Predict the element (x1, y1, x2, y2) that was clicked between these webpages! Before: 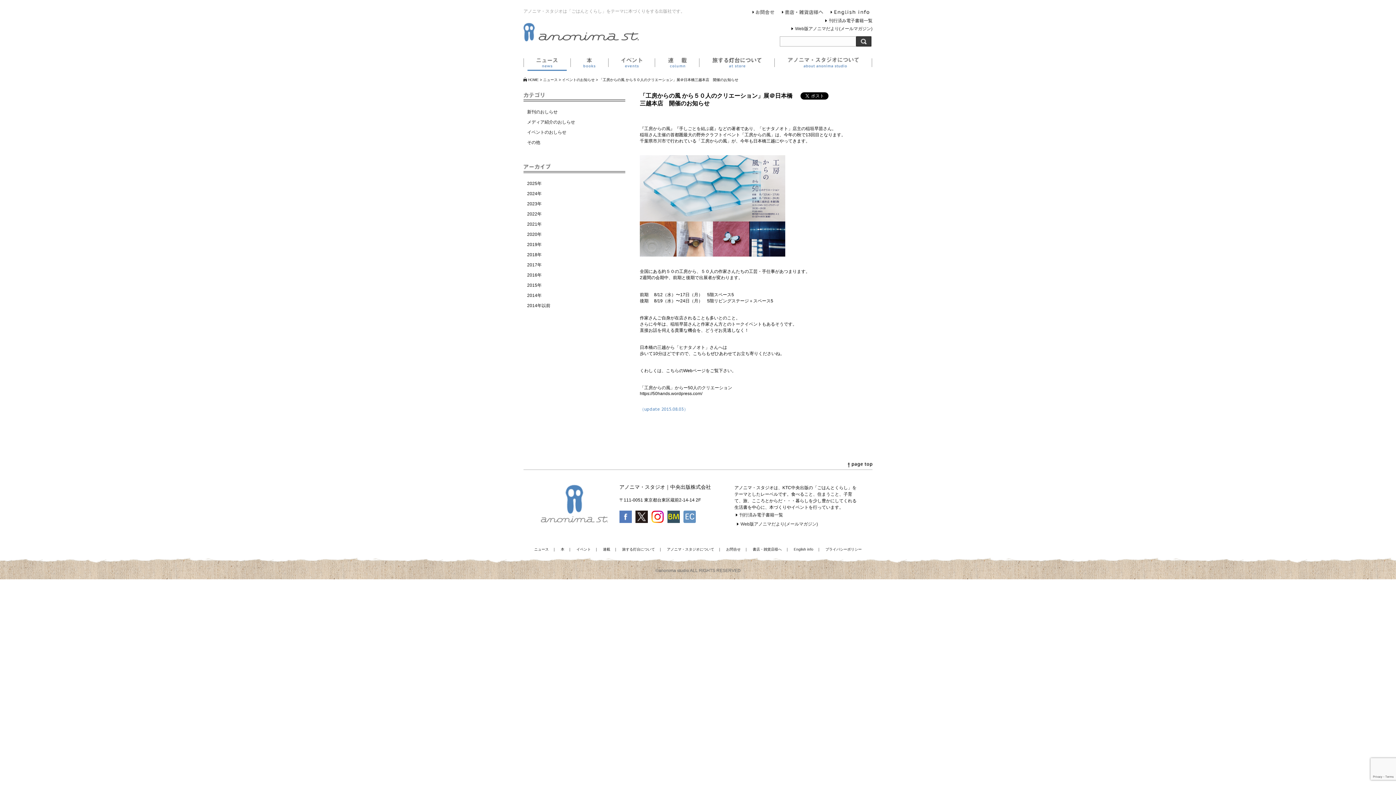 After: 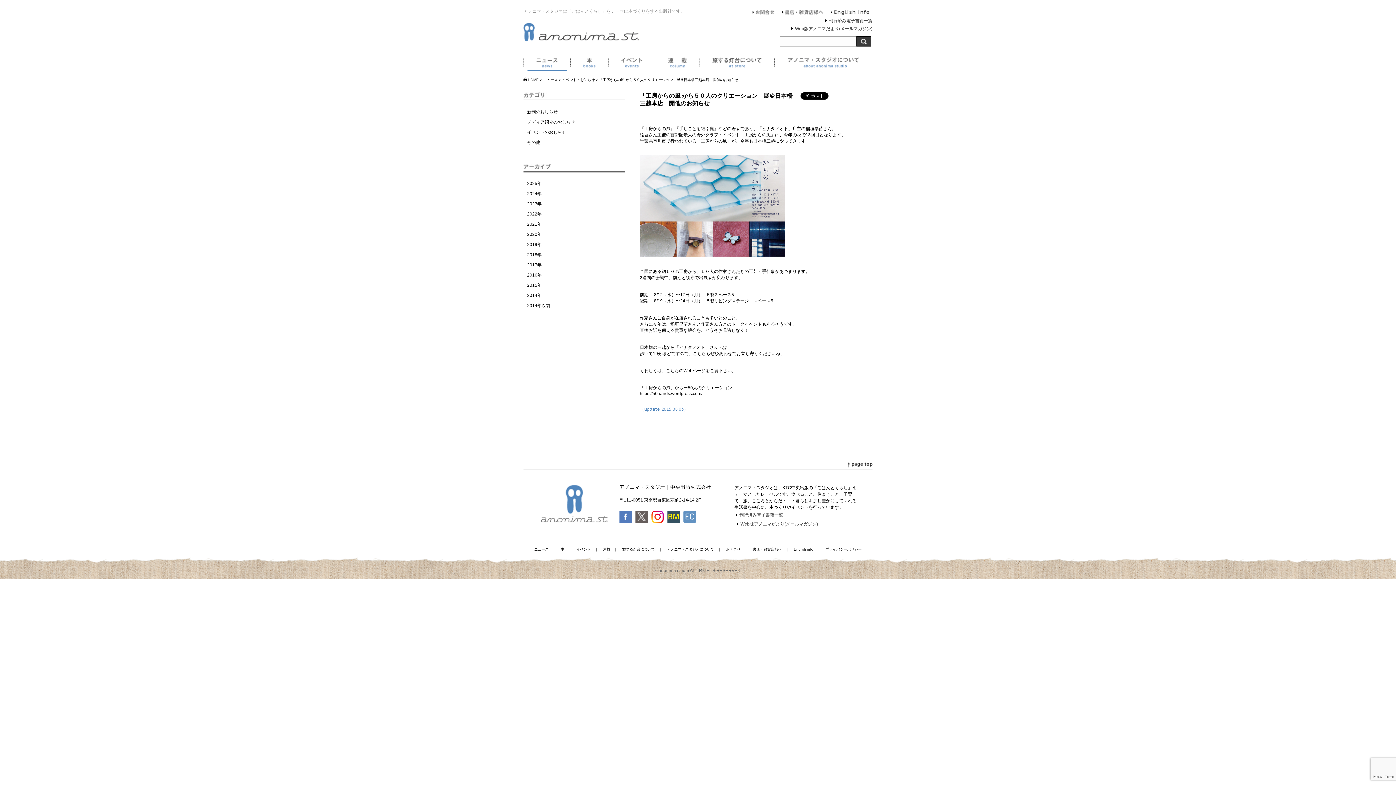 Action: bbox: (635, 519, 647, 524)